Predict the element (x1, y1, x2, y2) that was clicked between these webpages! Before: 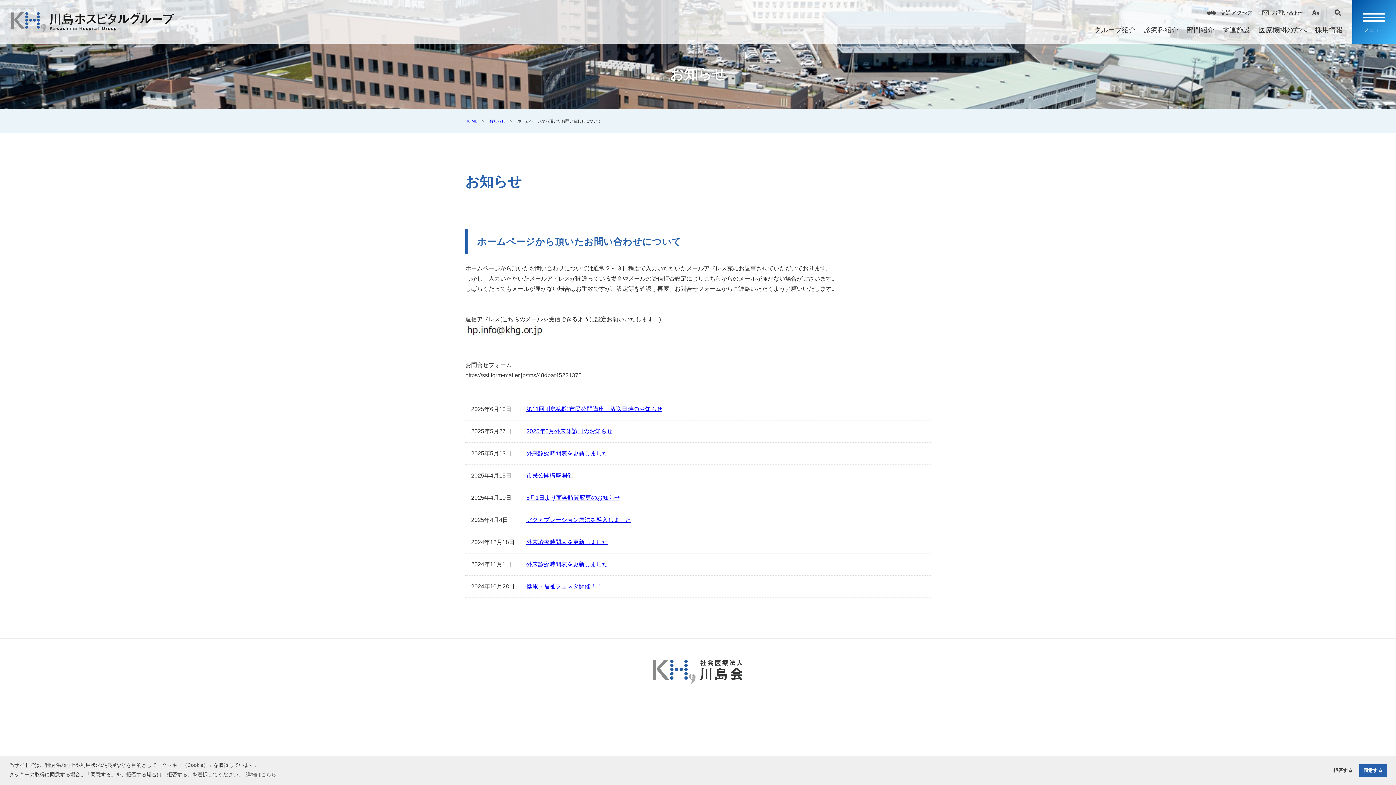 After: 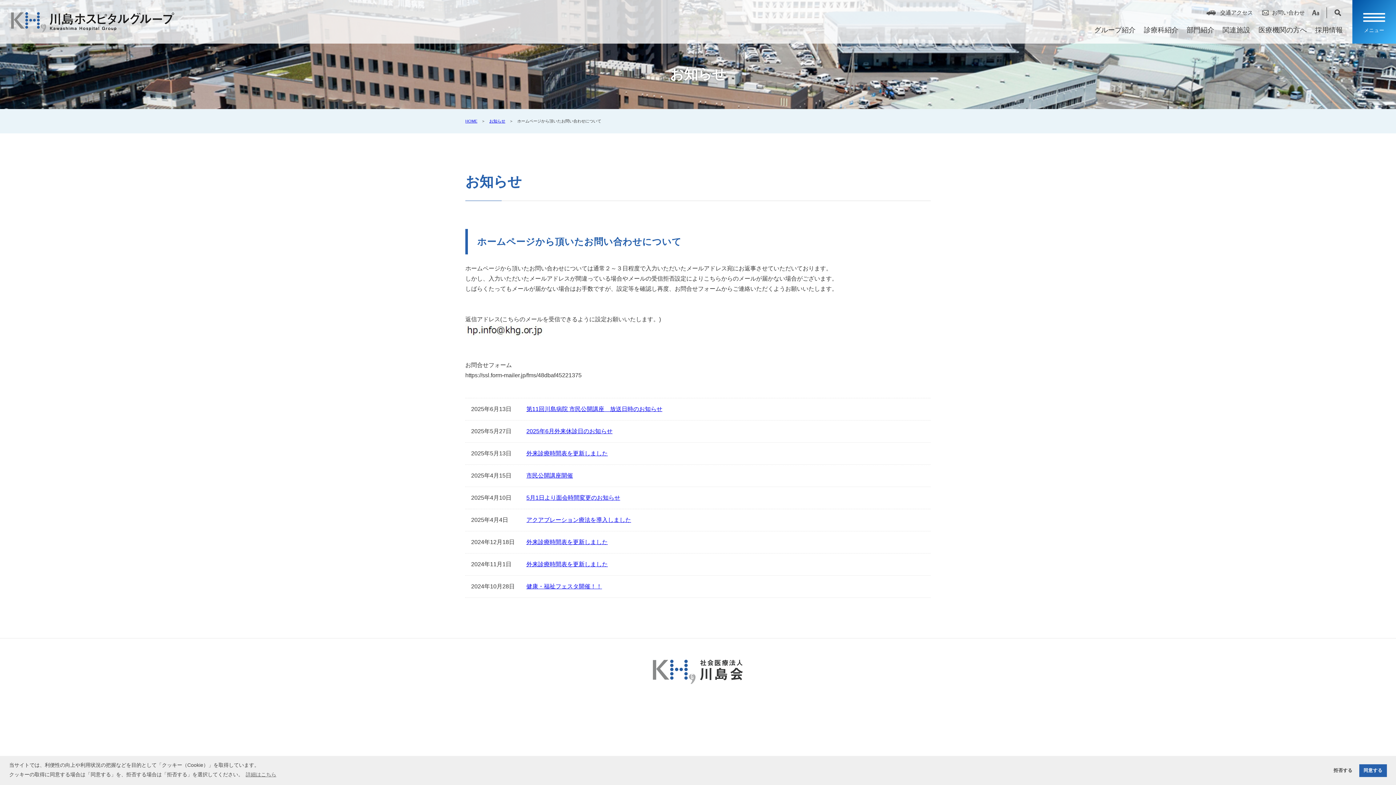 Action: bbox: (1258, 8, 1310, 17) label: お問い合わせ